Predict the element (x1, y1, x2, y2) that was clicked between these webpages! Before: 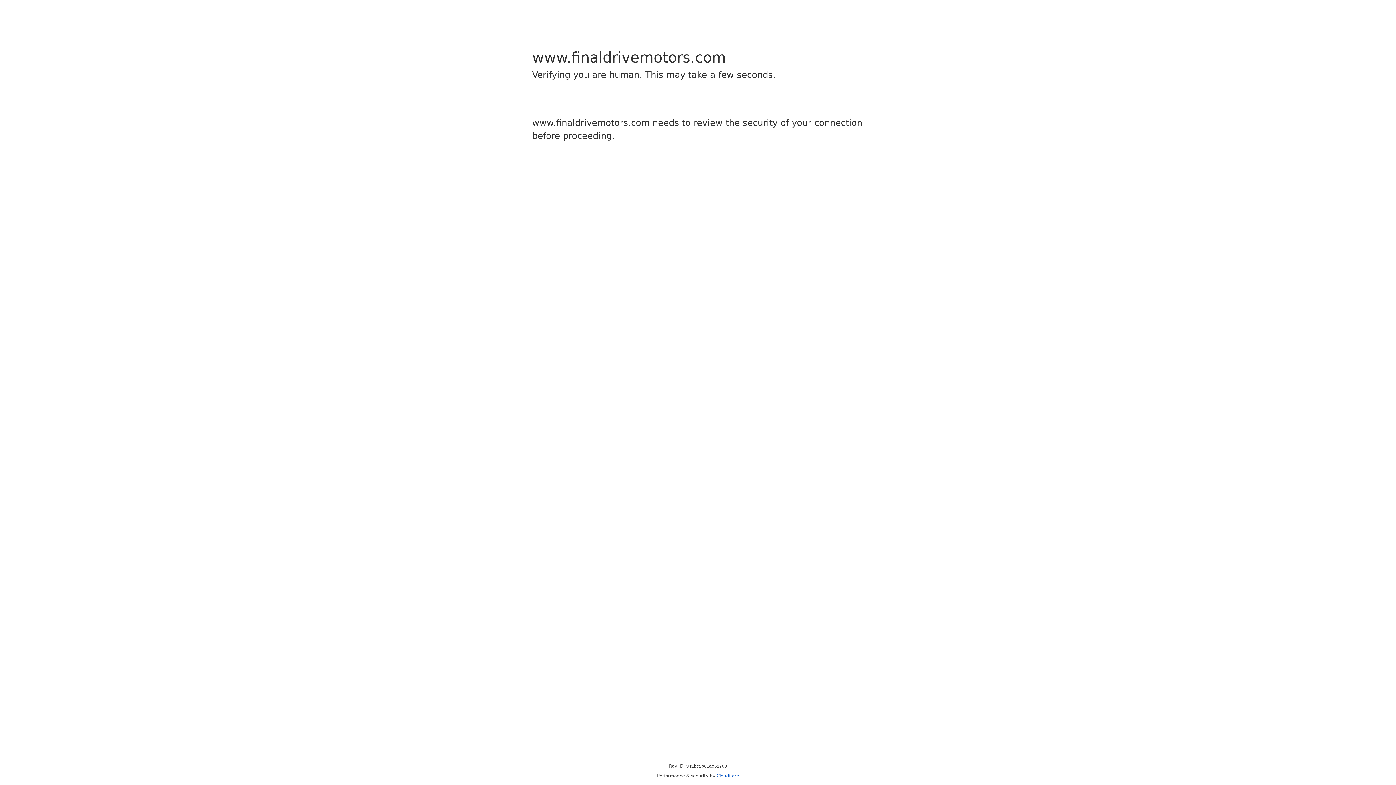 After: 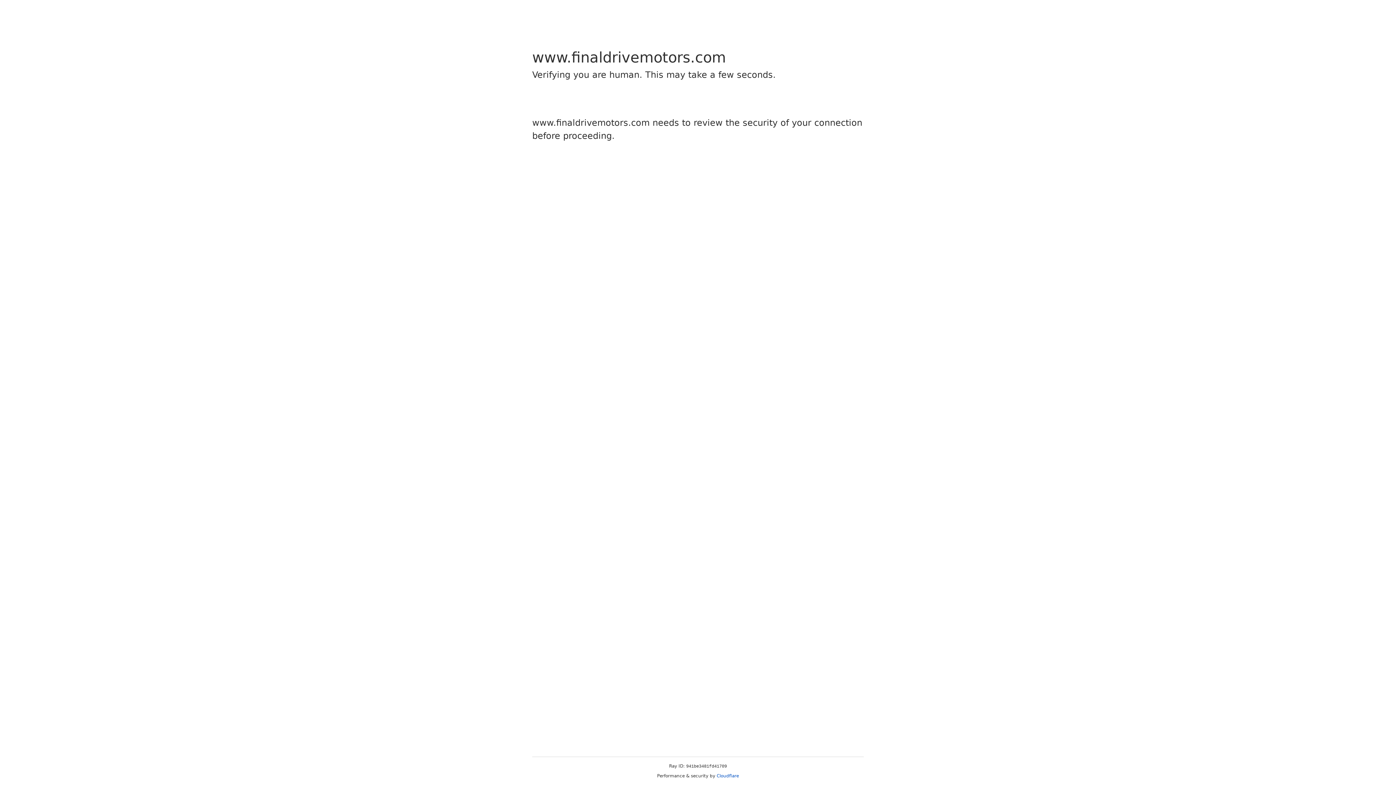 Action: bbox: (716, 773, 739, 778) label: Cloudflare